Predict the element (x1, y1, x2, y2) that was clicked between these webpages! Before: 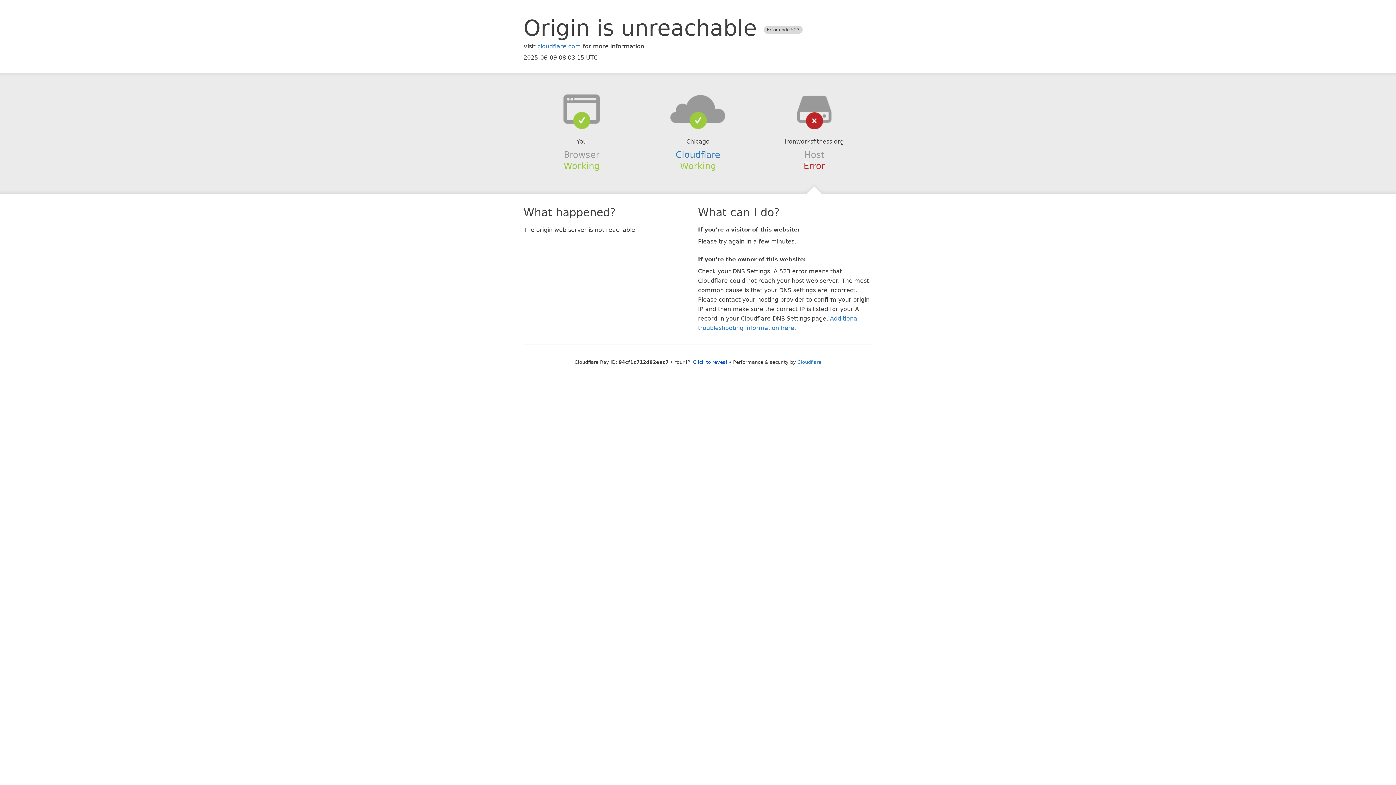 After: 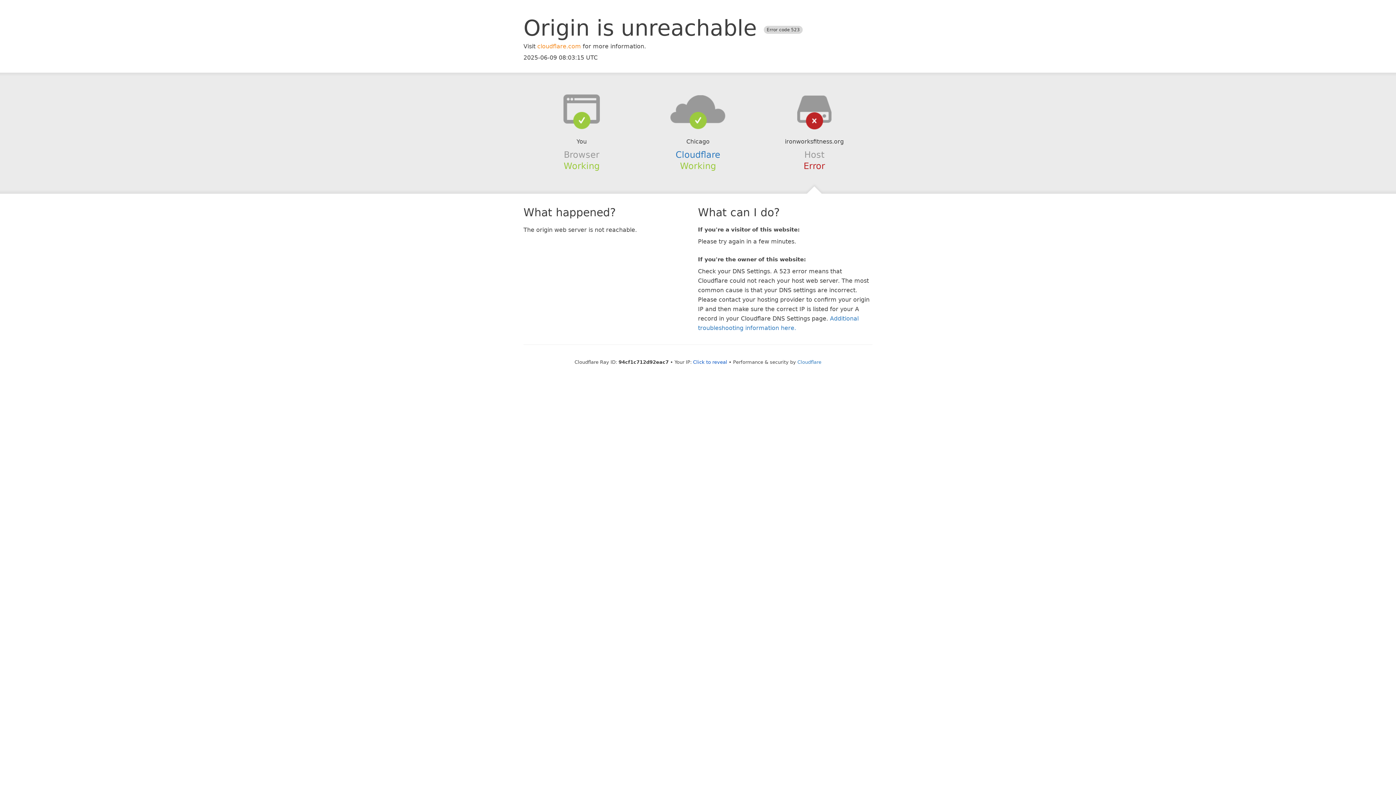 Action: label: cloudflare.com bbox: (537, 42, 581, 49)